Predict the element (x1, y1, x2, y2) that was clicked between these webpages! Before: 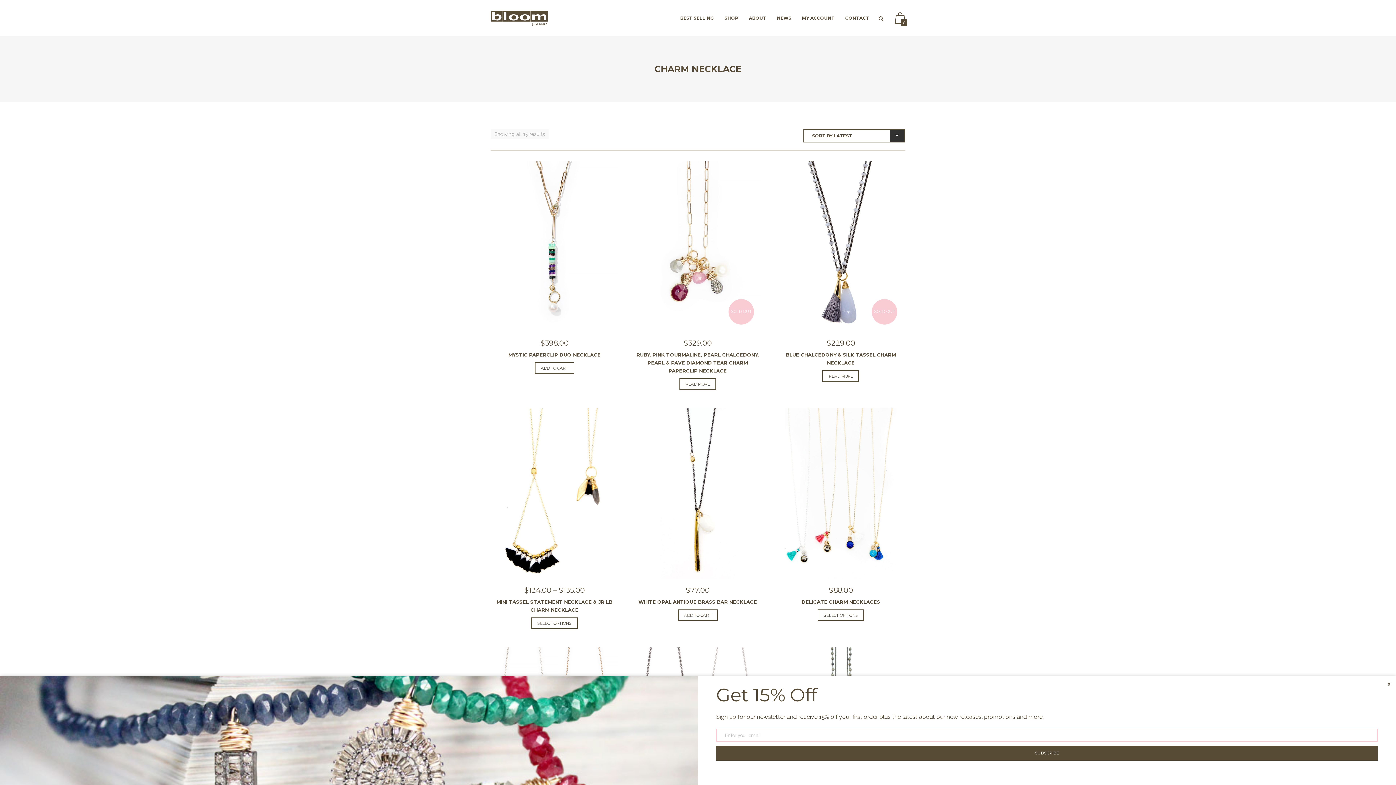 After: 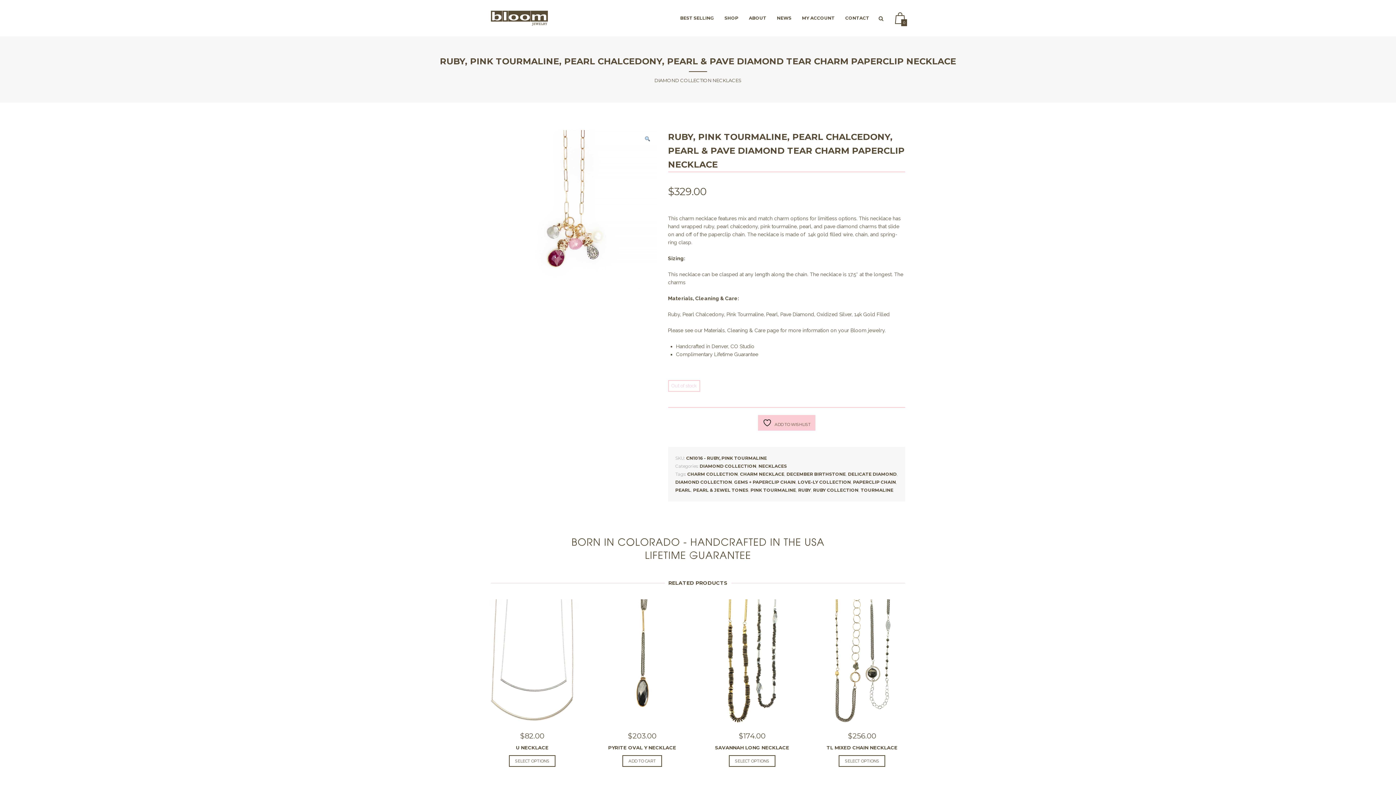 Action: label: Read more about “Ruby, Pink Tourmaline, Pearl Chalcedony, Pearl & Pave Diamond Tear Charm Paperclip Necklace” bbox: (679, 378, 716, 390)